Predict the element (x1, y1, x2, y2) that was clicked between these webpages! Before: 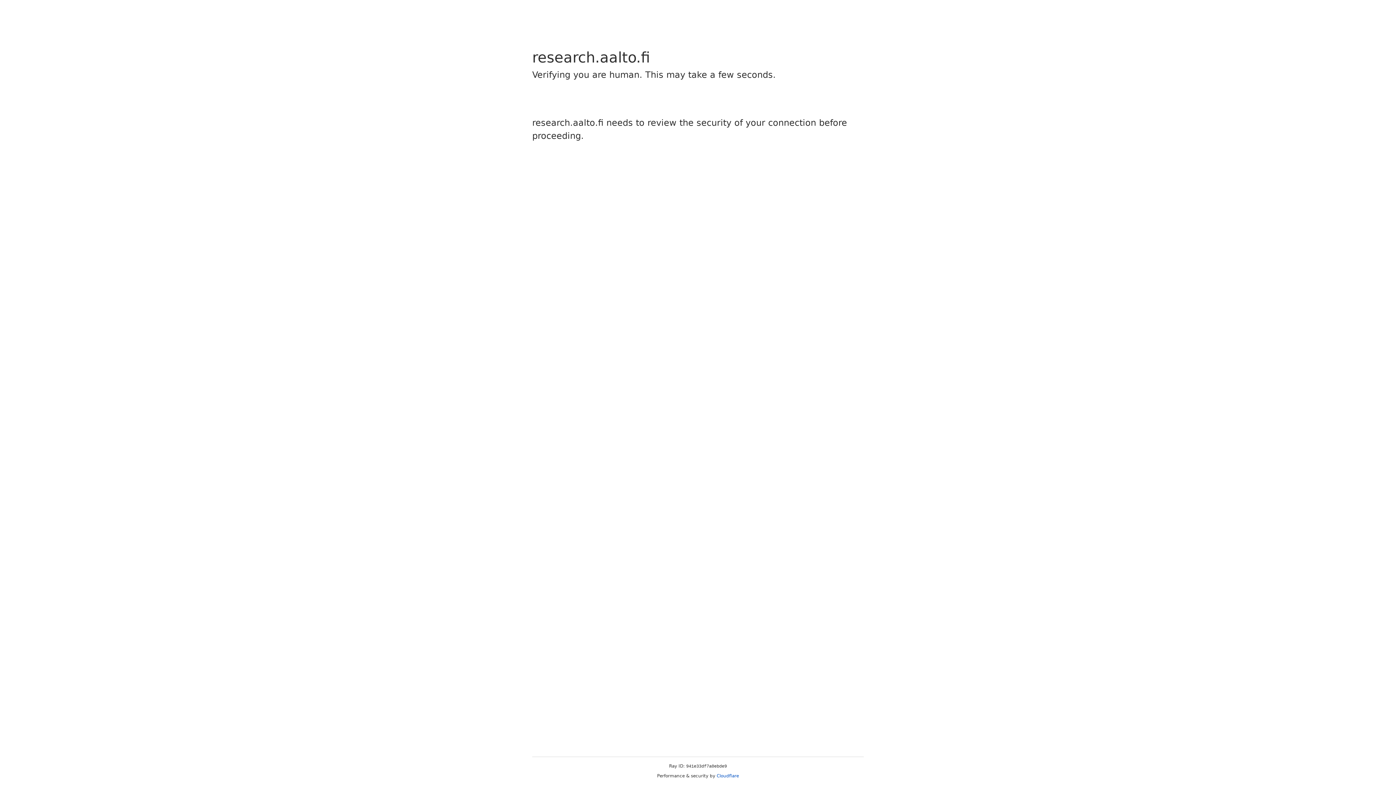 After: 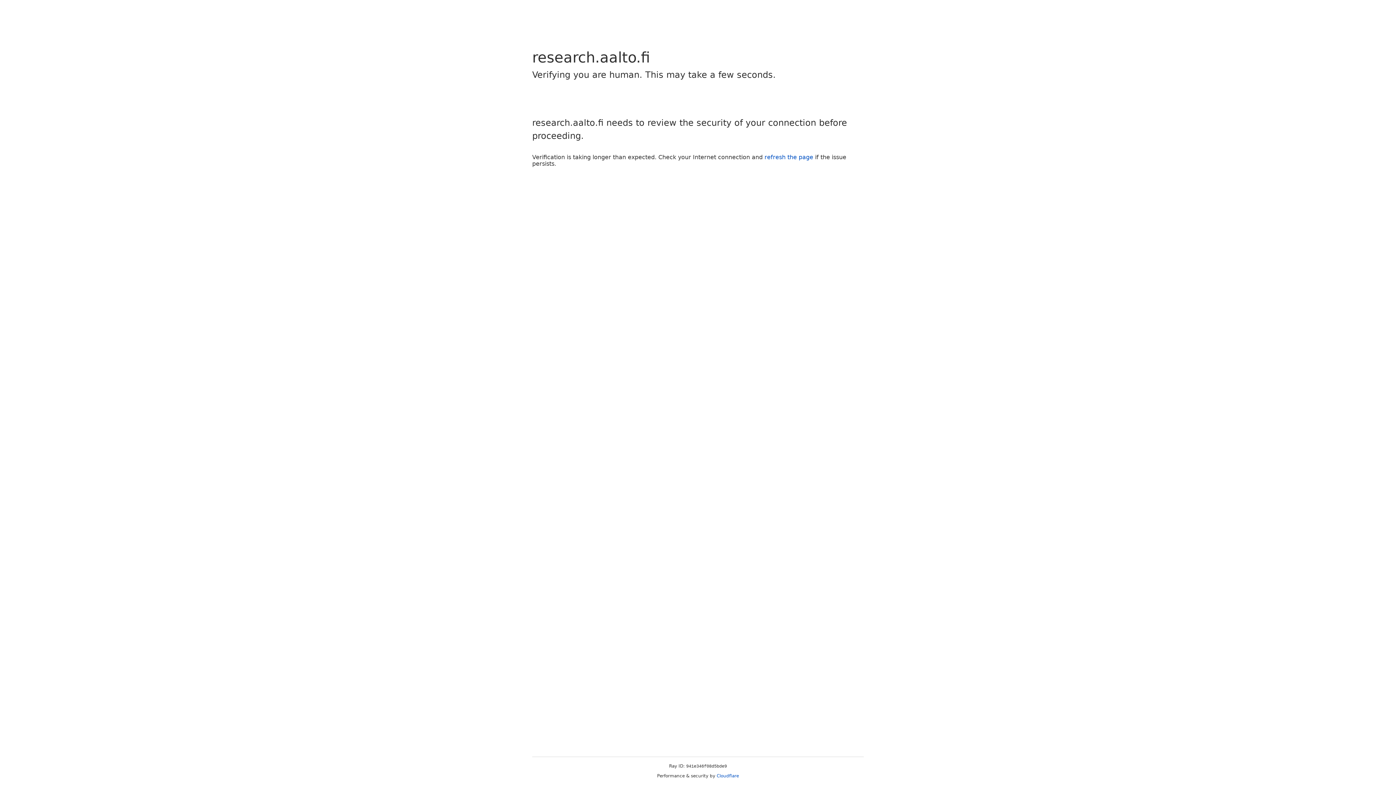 Action: bbox: (716, 773, 739, 778) label: Cloudflare